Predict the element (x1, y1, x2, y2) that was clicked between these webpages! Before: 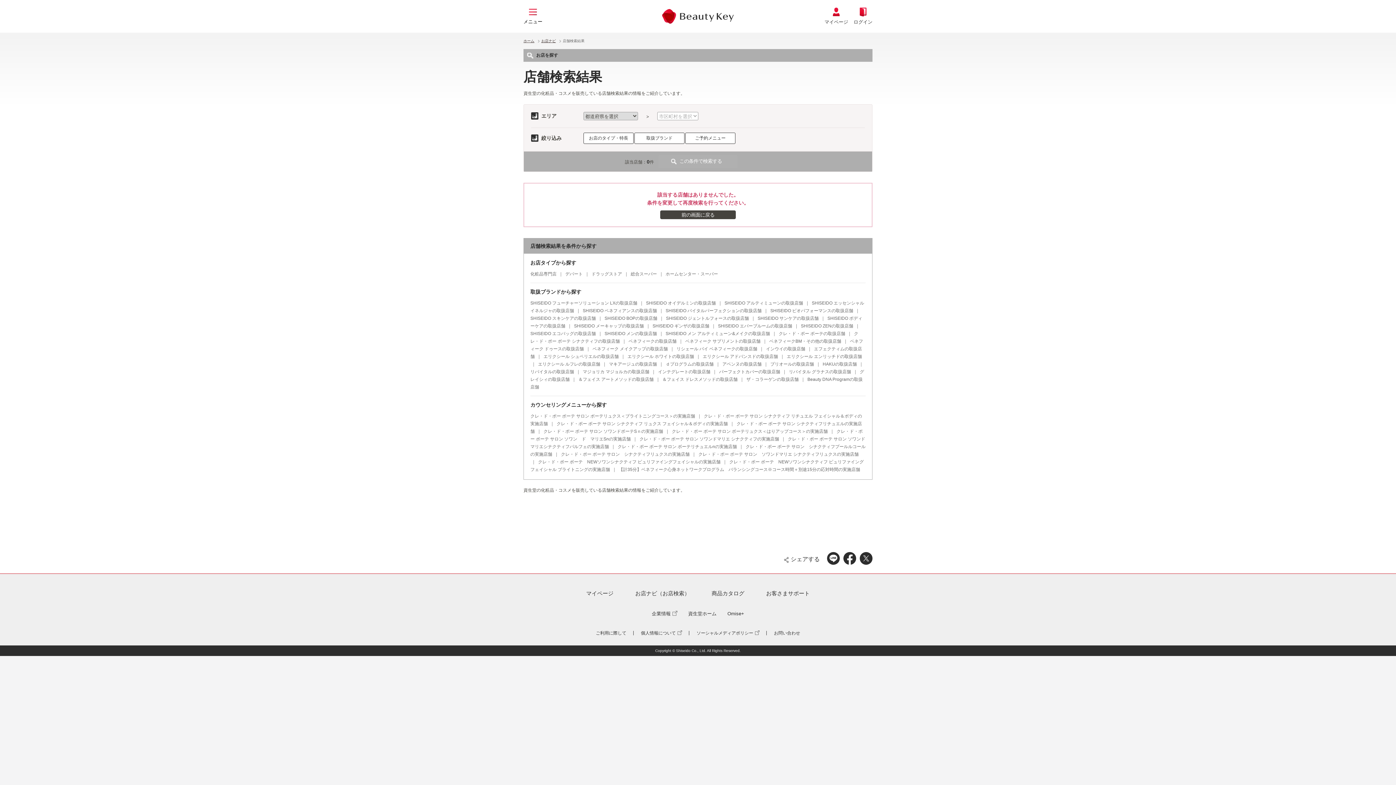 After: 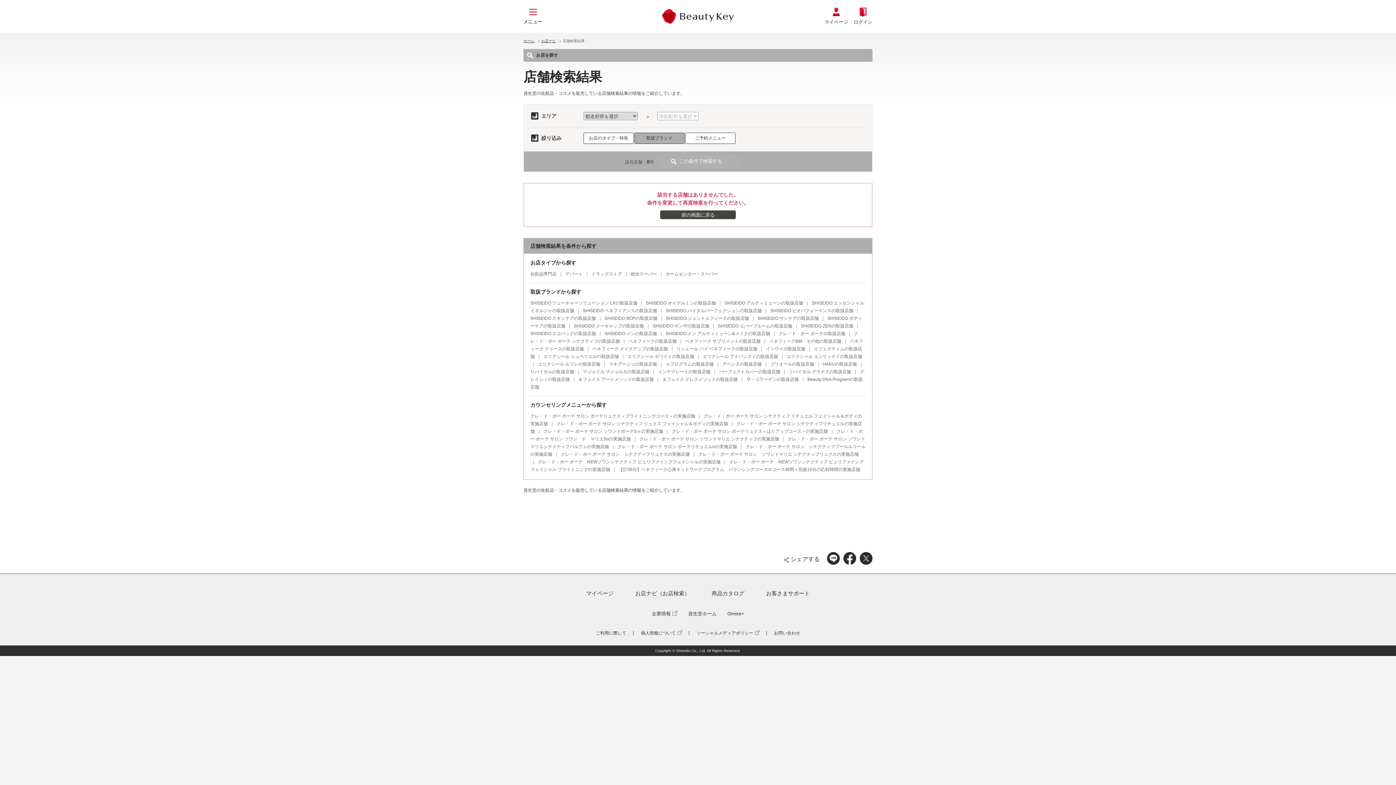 Action: label: SHISEIDO ギンザの取扱店舗 bbox: (652, 323, 709, 328)